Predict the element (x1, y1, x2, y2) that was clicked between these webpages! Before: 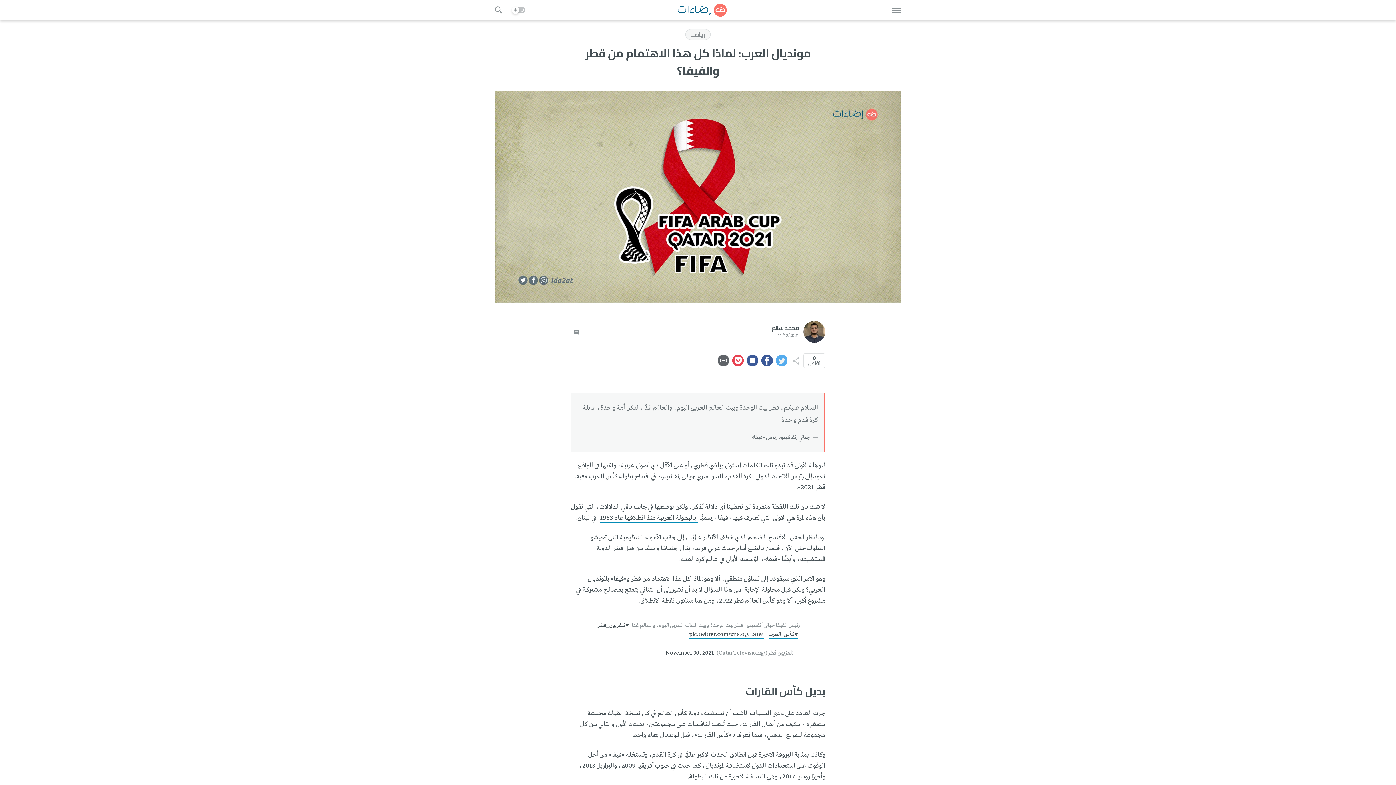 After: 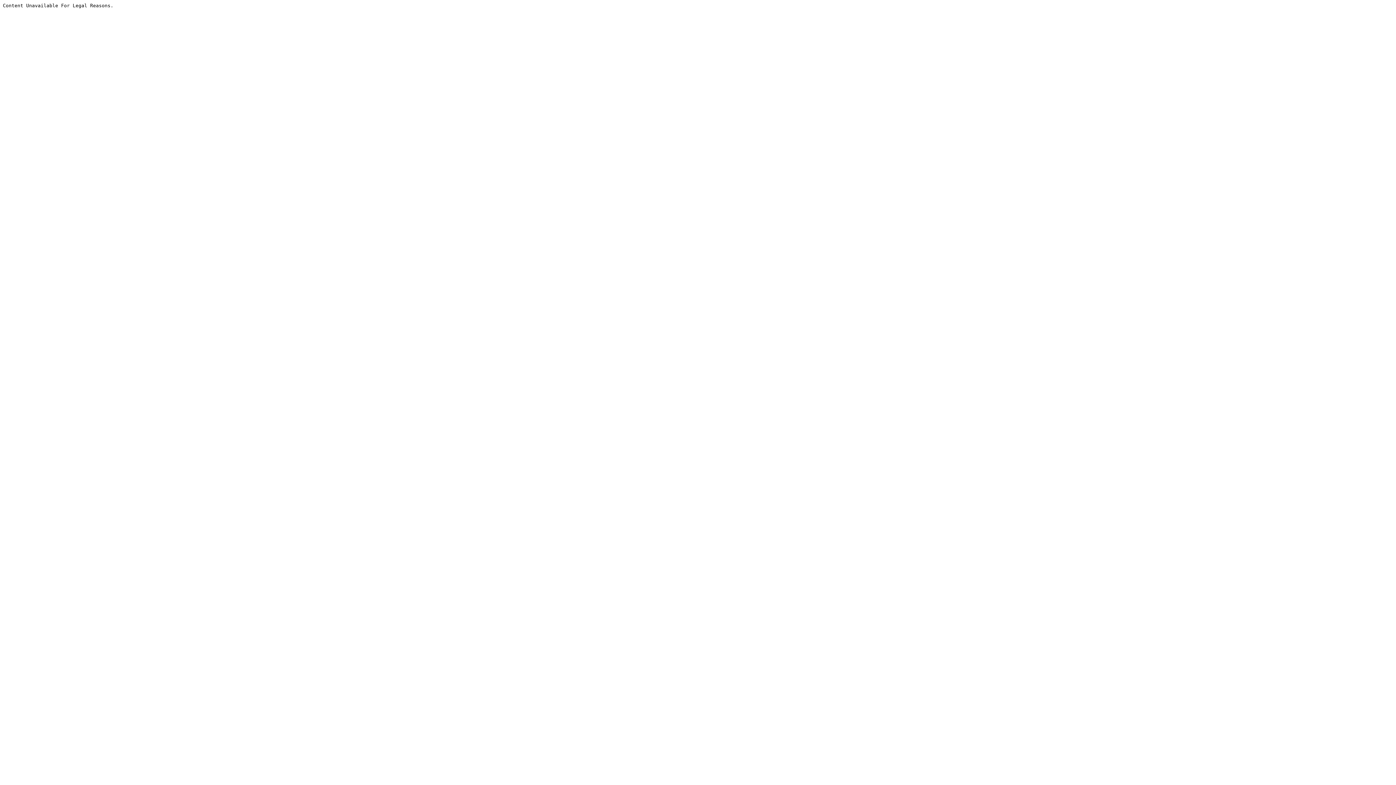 Action: bbox: (690, 533, 788, 542) label:  الافتتاح الضخم الذي خطف الأنظار عالميًّا